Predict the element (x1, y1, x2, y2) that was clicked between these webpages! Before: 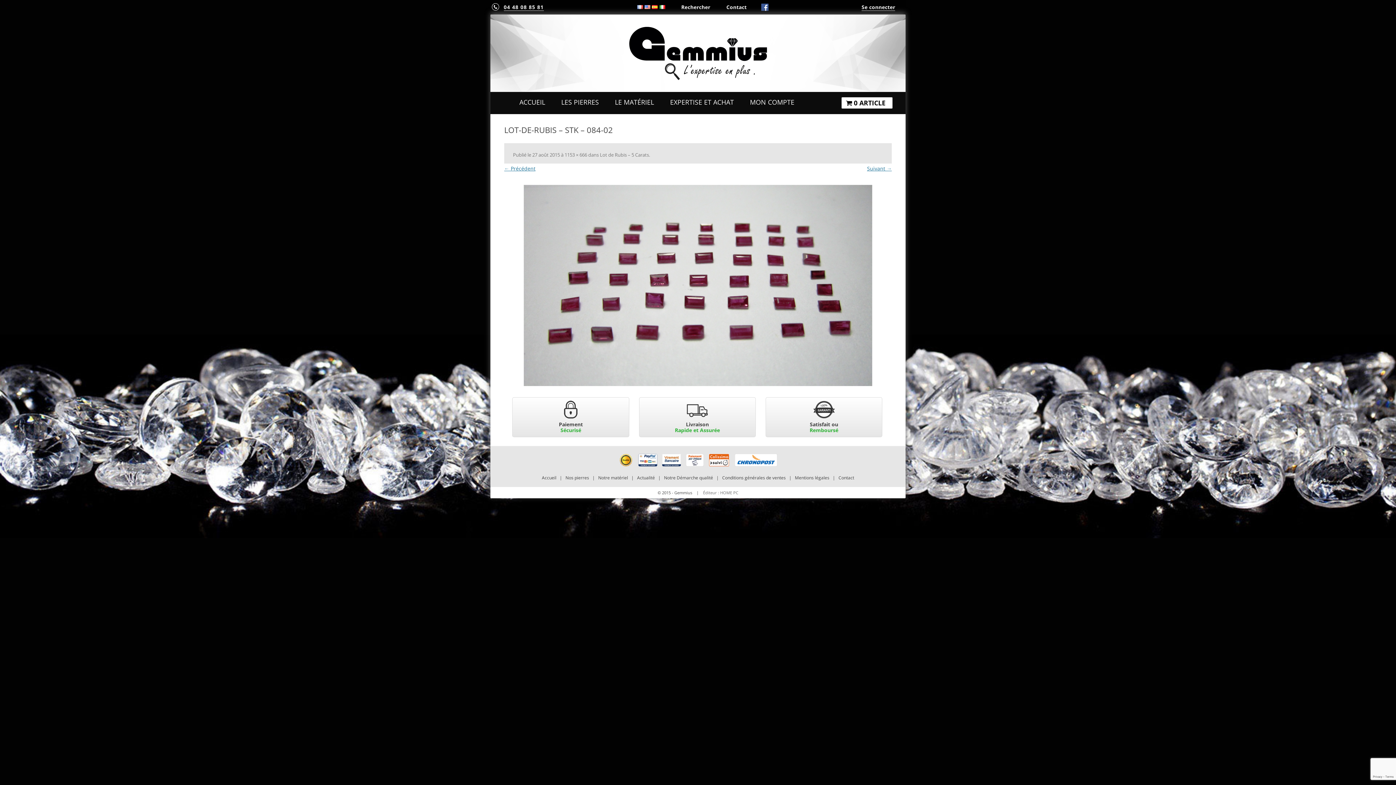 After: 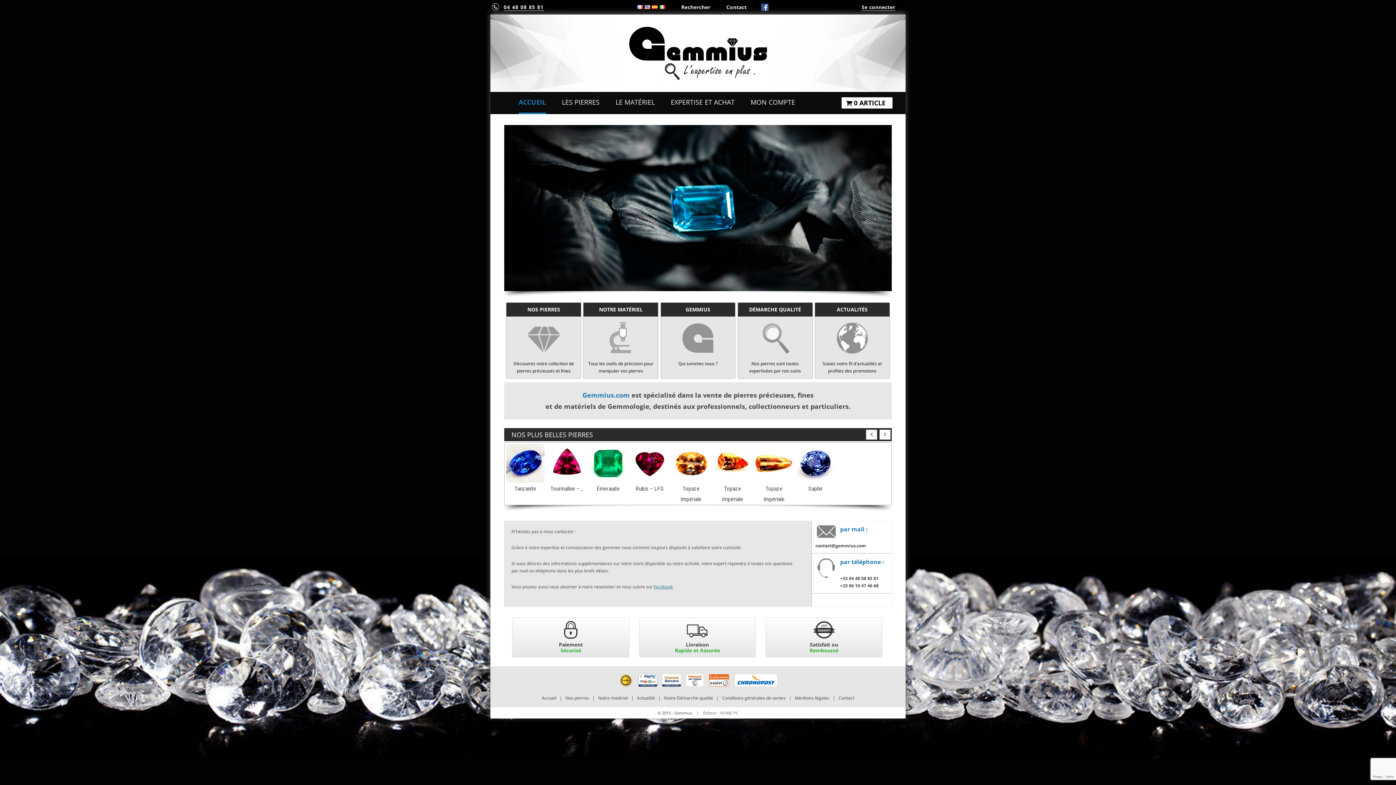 Action: bbox: (519, 92, 545, 114) label: ACCUEIL